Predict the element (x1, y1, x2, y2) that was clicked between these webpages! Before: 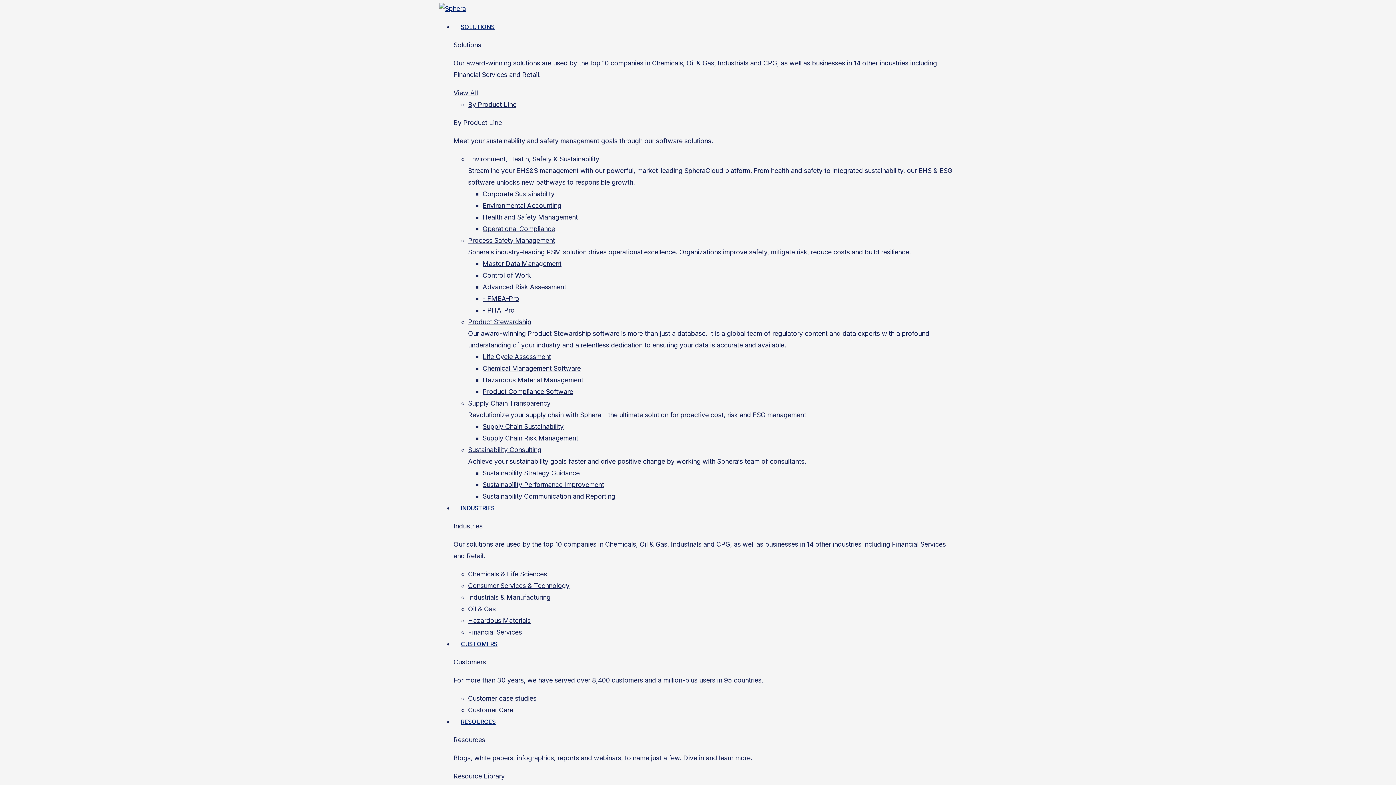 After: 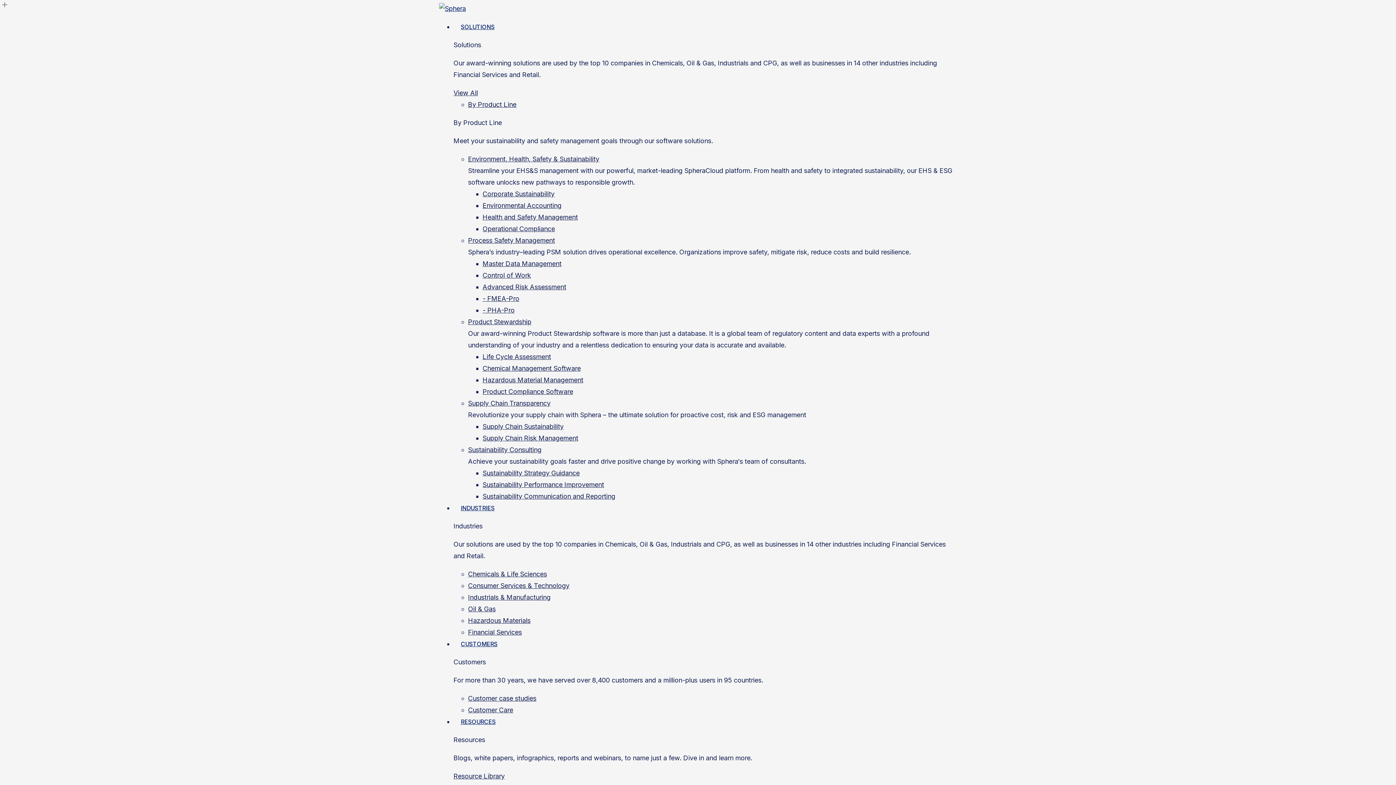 Action: label: Product Compliance Software bbox: (482, 388, 573, 395)